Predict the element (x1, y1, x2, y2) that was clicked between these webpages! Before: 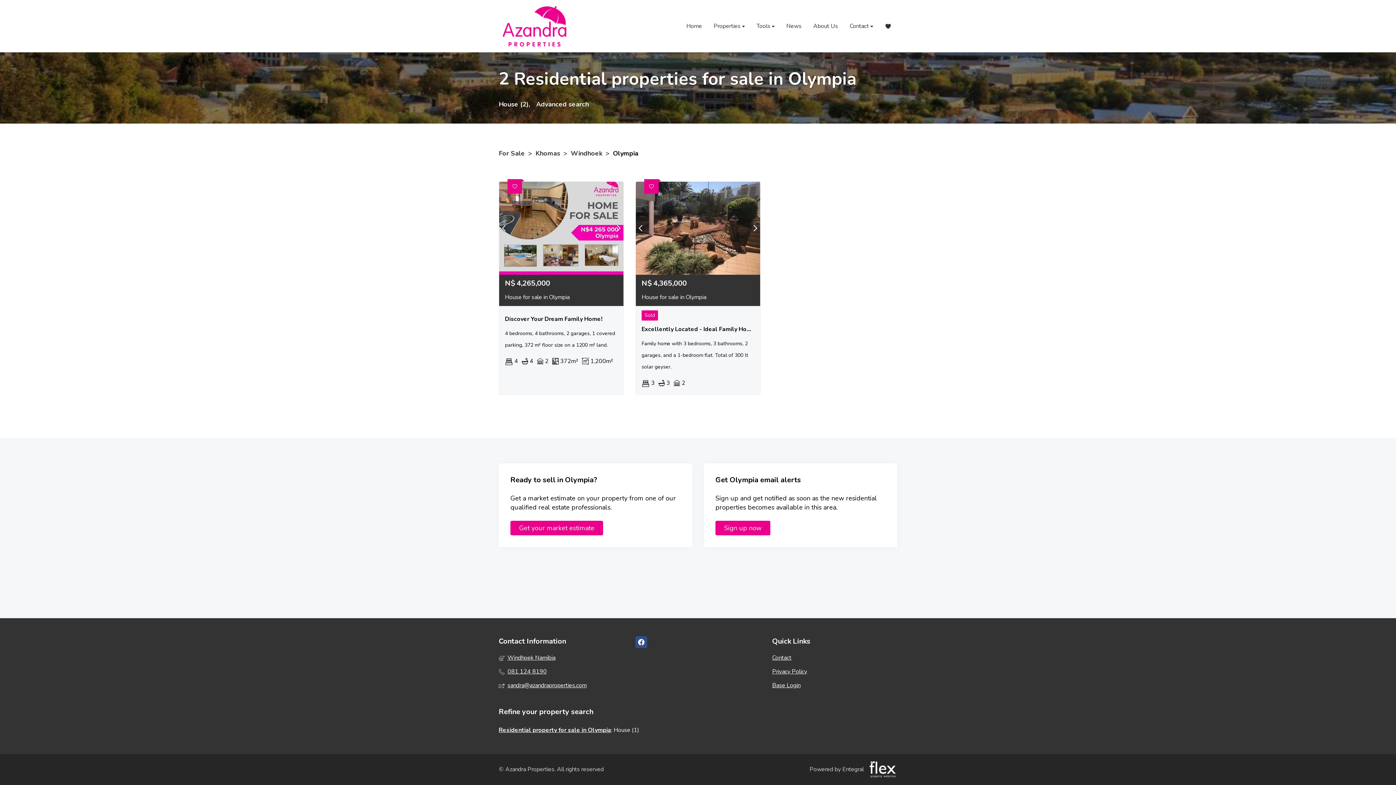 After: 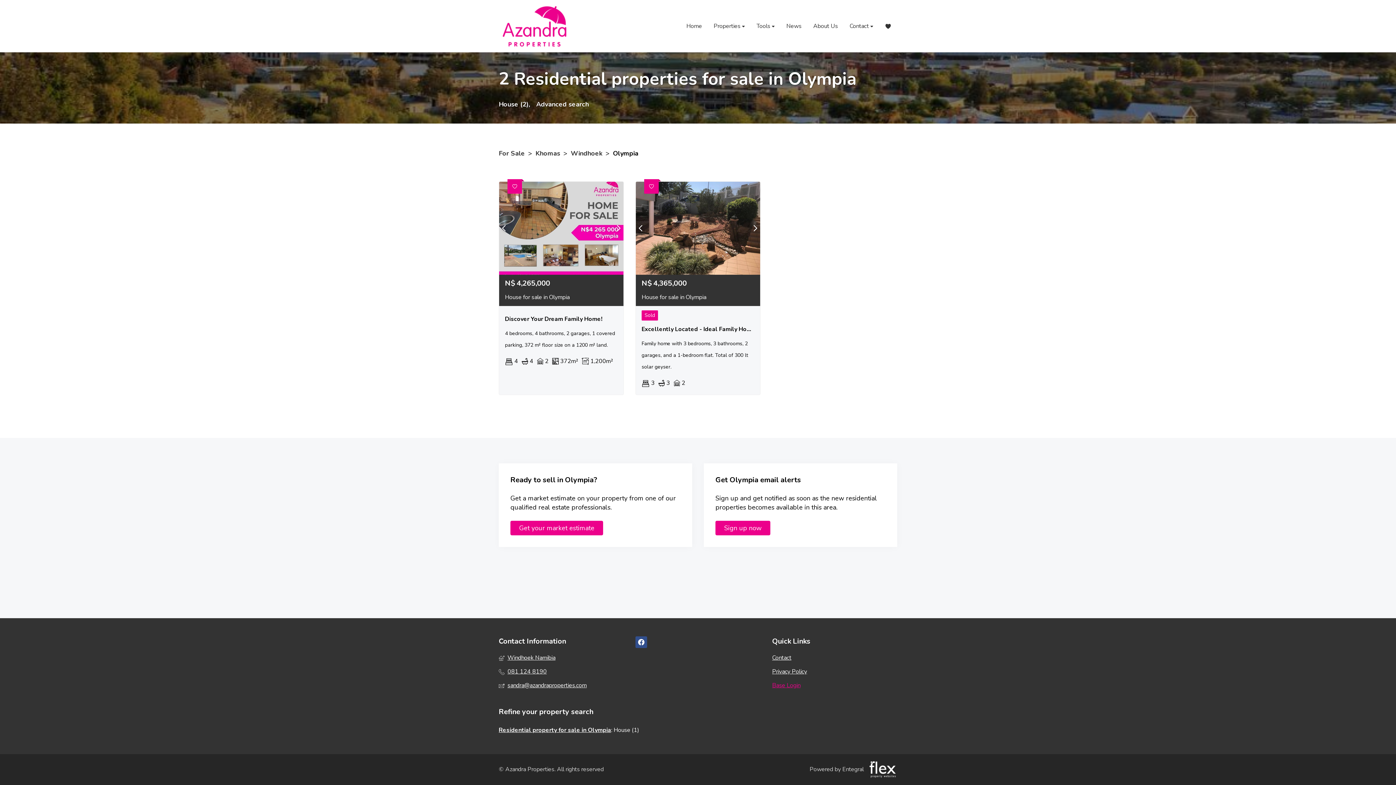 Action: bbox: (772, 681, 897, 689) label: Base Login